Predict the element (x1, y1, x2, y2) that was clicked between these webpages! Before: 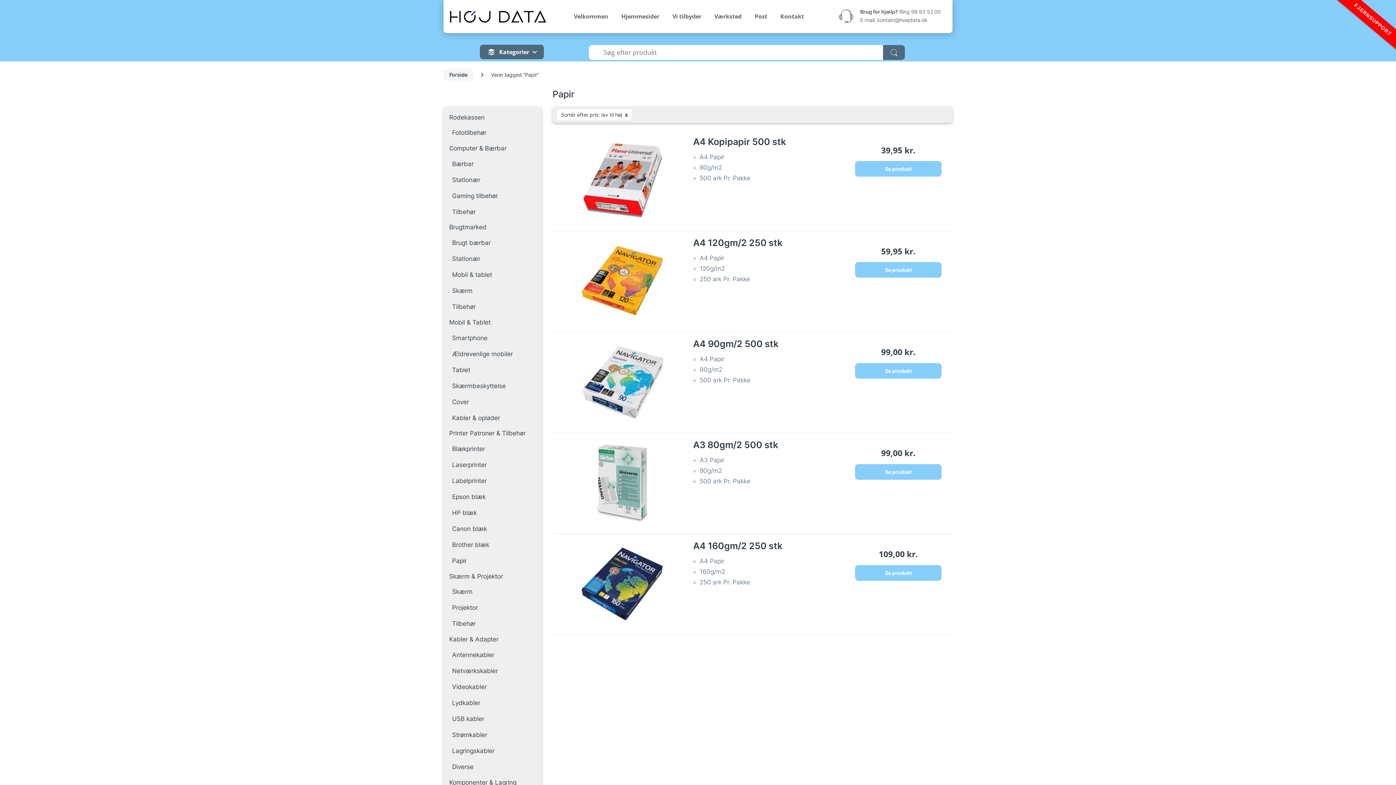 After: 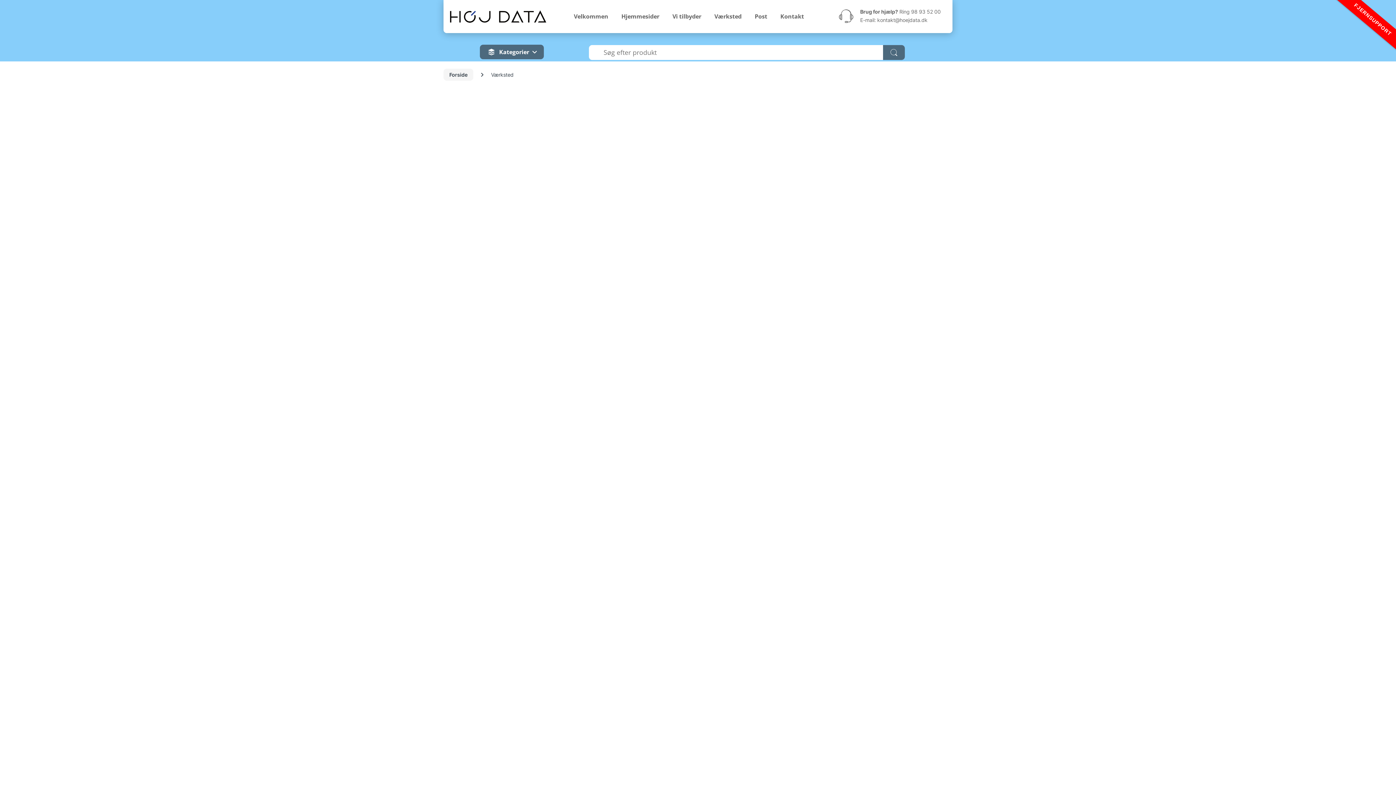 Action: label: Værksted bbox: (710, 9, 746, 23)